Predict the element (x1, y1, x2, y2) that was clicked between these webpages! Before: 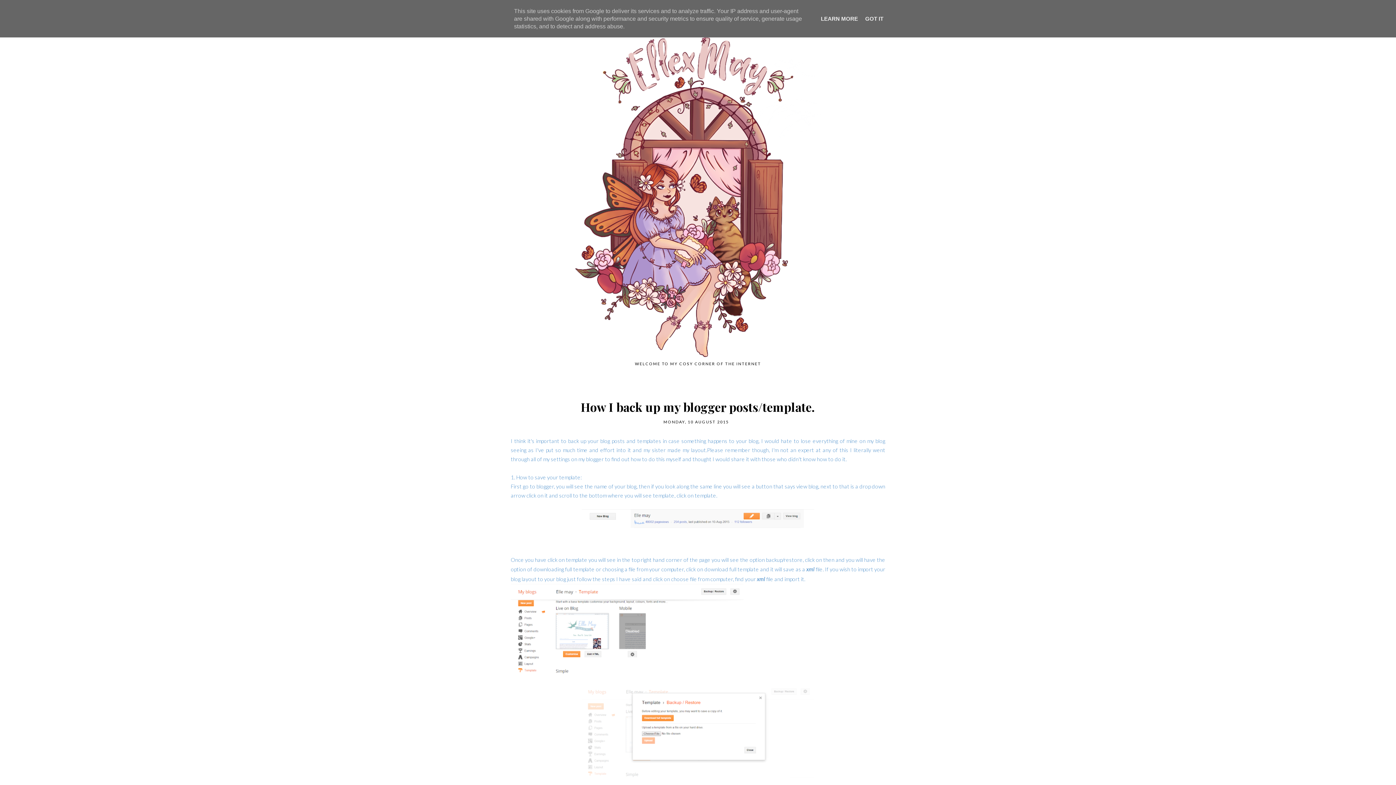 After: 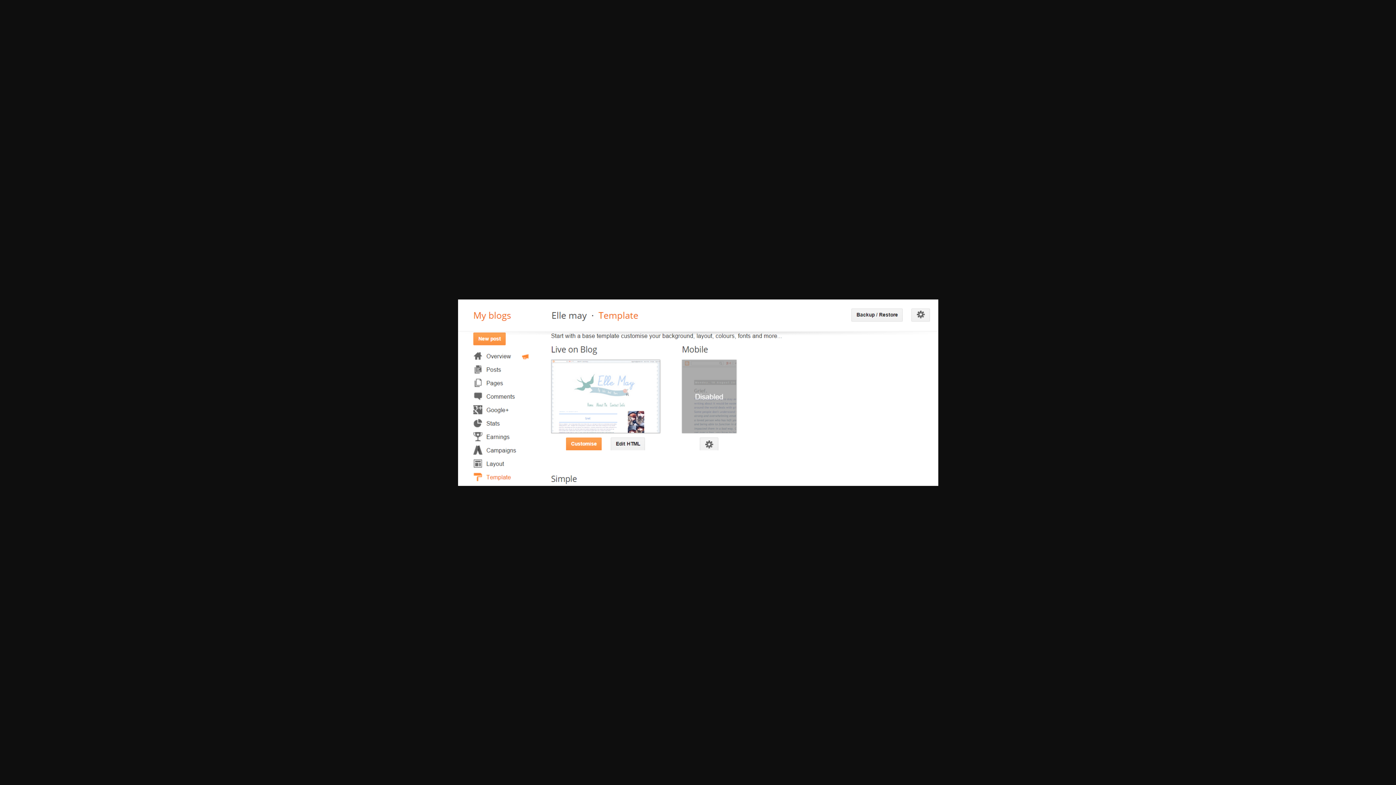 Action: bbox: (510, 669, 743, 676)